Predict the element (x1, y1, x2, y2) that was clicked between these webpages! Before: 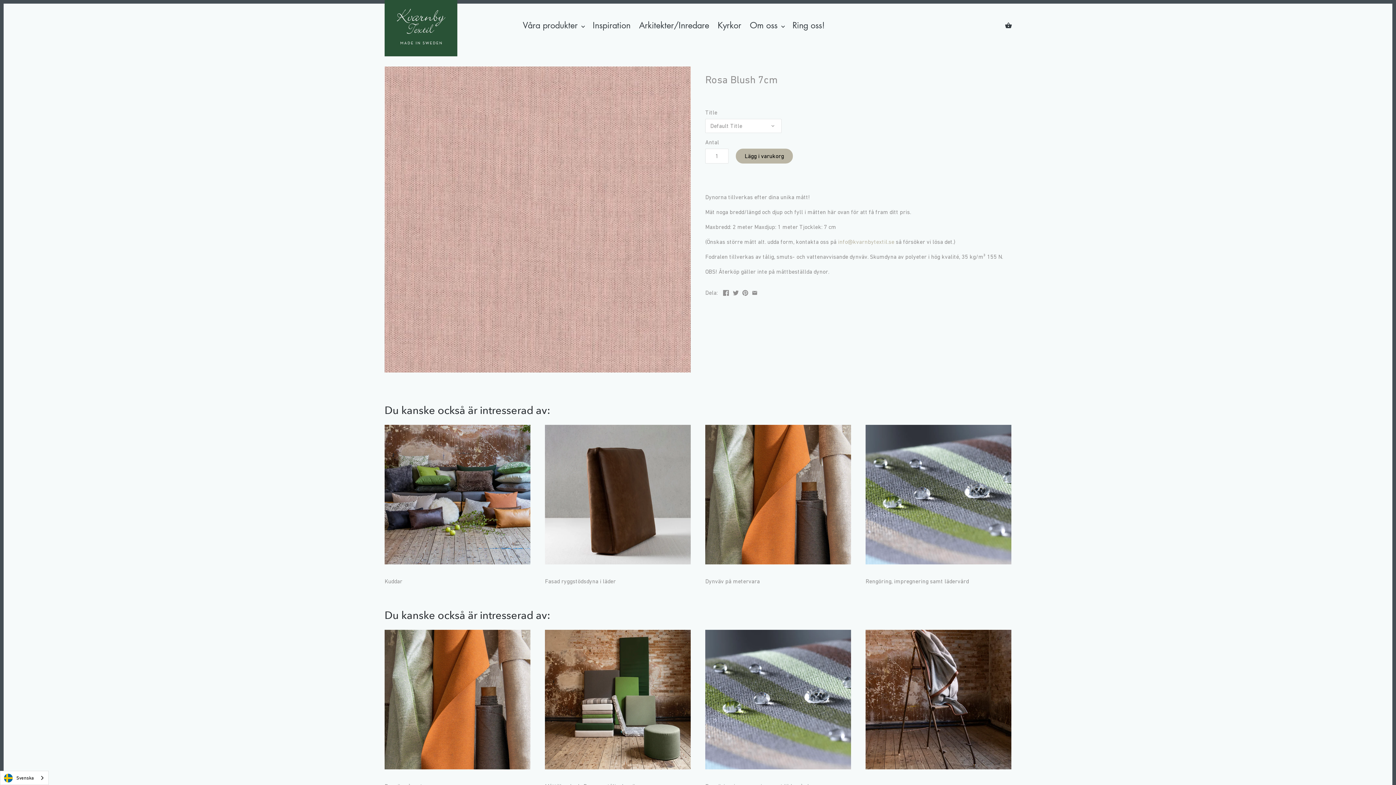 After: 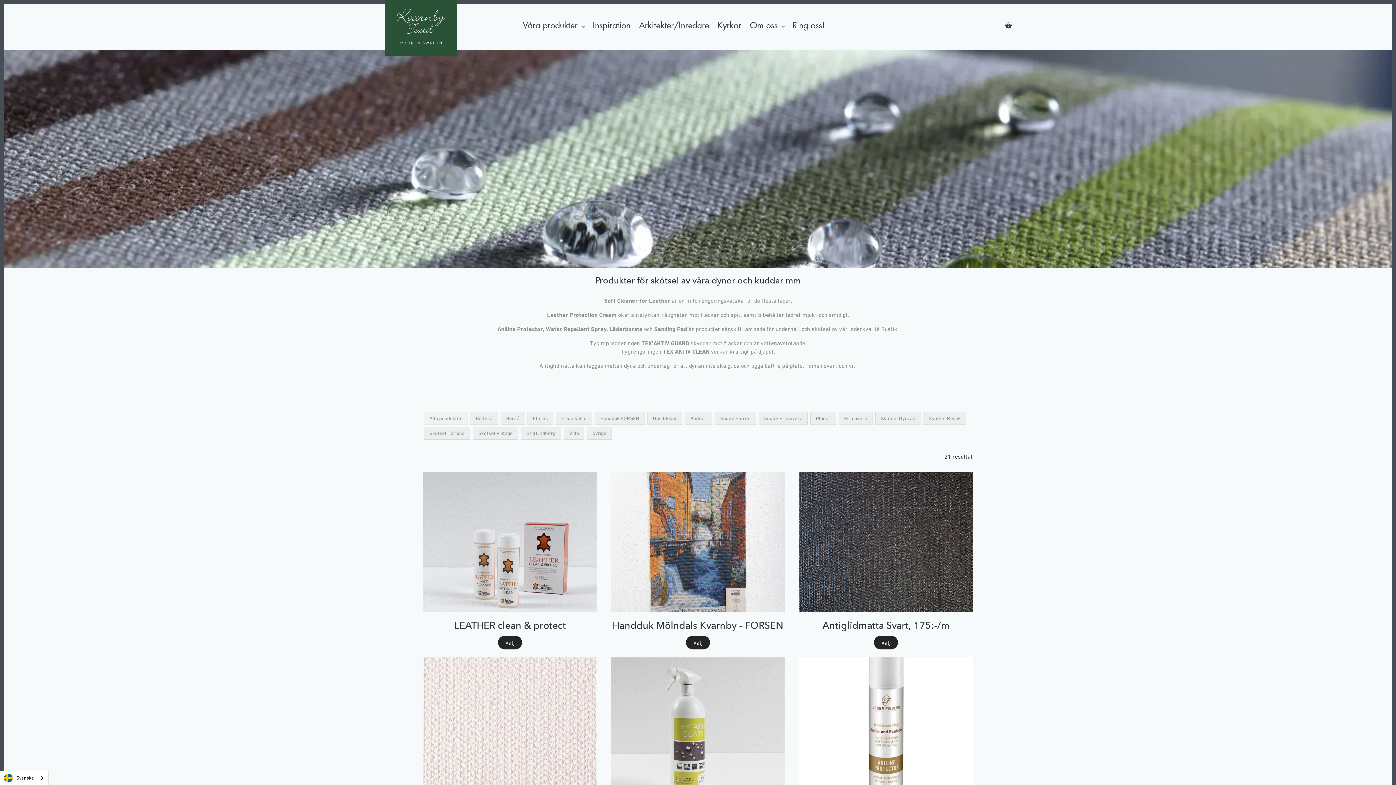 Action: bbox: (865, 578, 969, 584) label: Rengöring, impregnering samt lädervård